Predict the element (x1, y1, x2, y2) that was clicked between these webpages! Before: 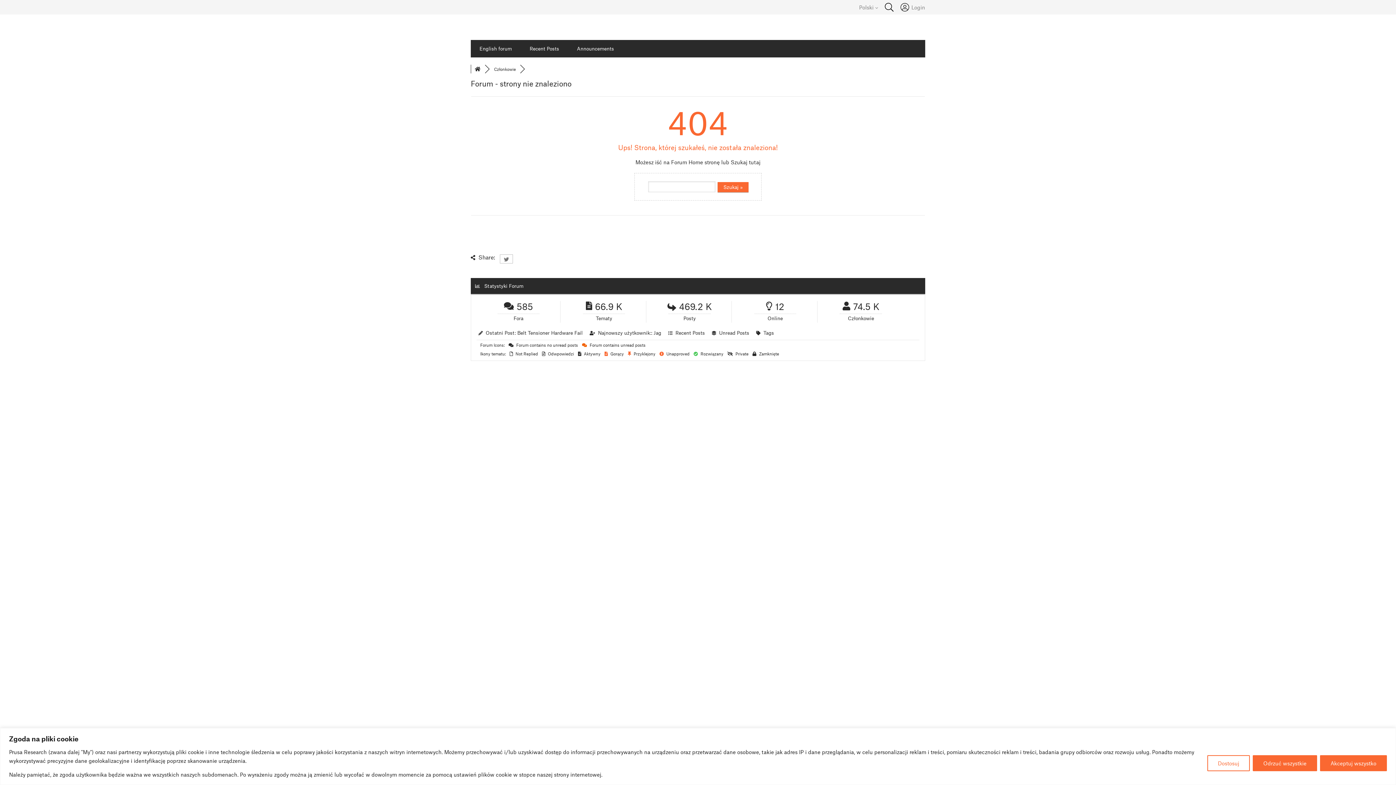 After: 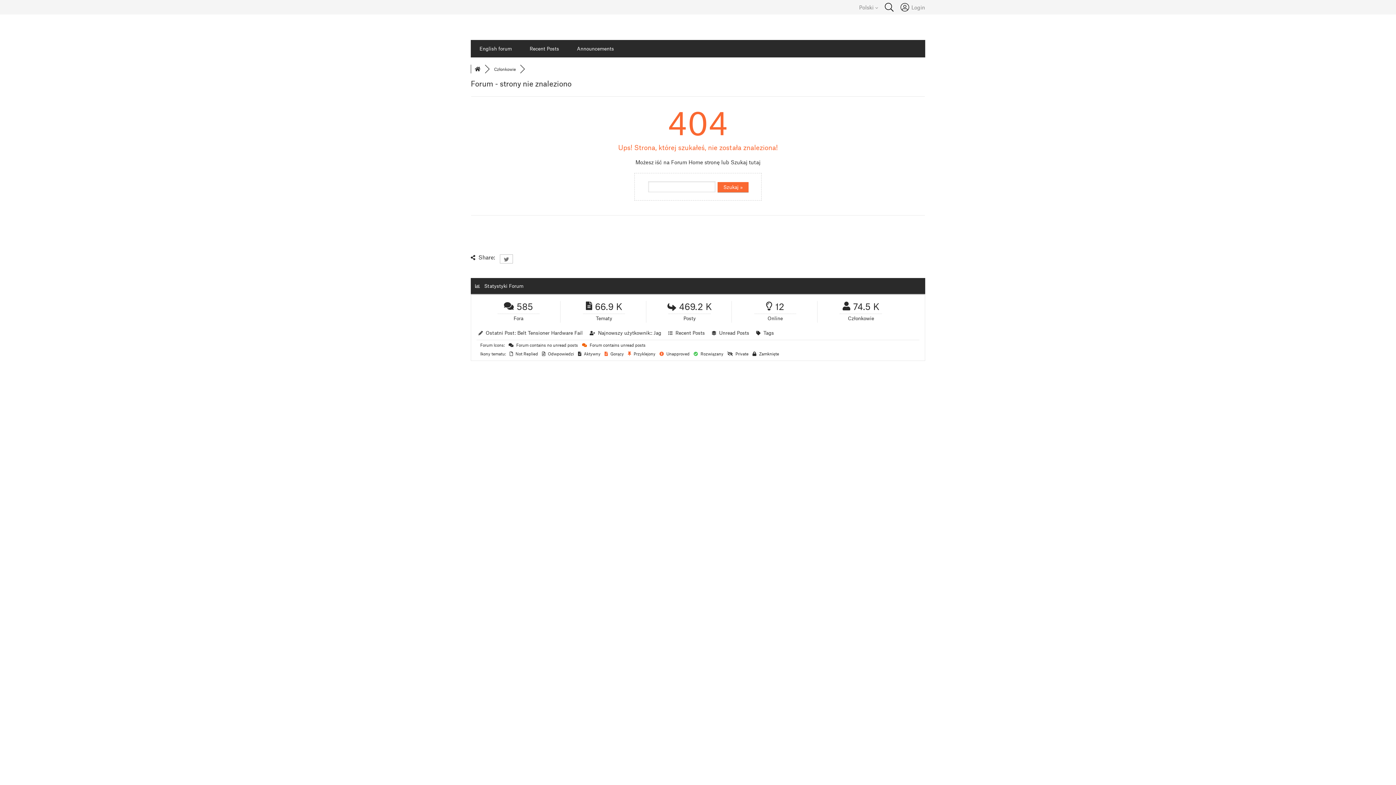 Action: label: Akceptuj wszystko bbox: (1320, 755, 1387, 771)